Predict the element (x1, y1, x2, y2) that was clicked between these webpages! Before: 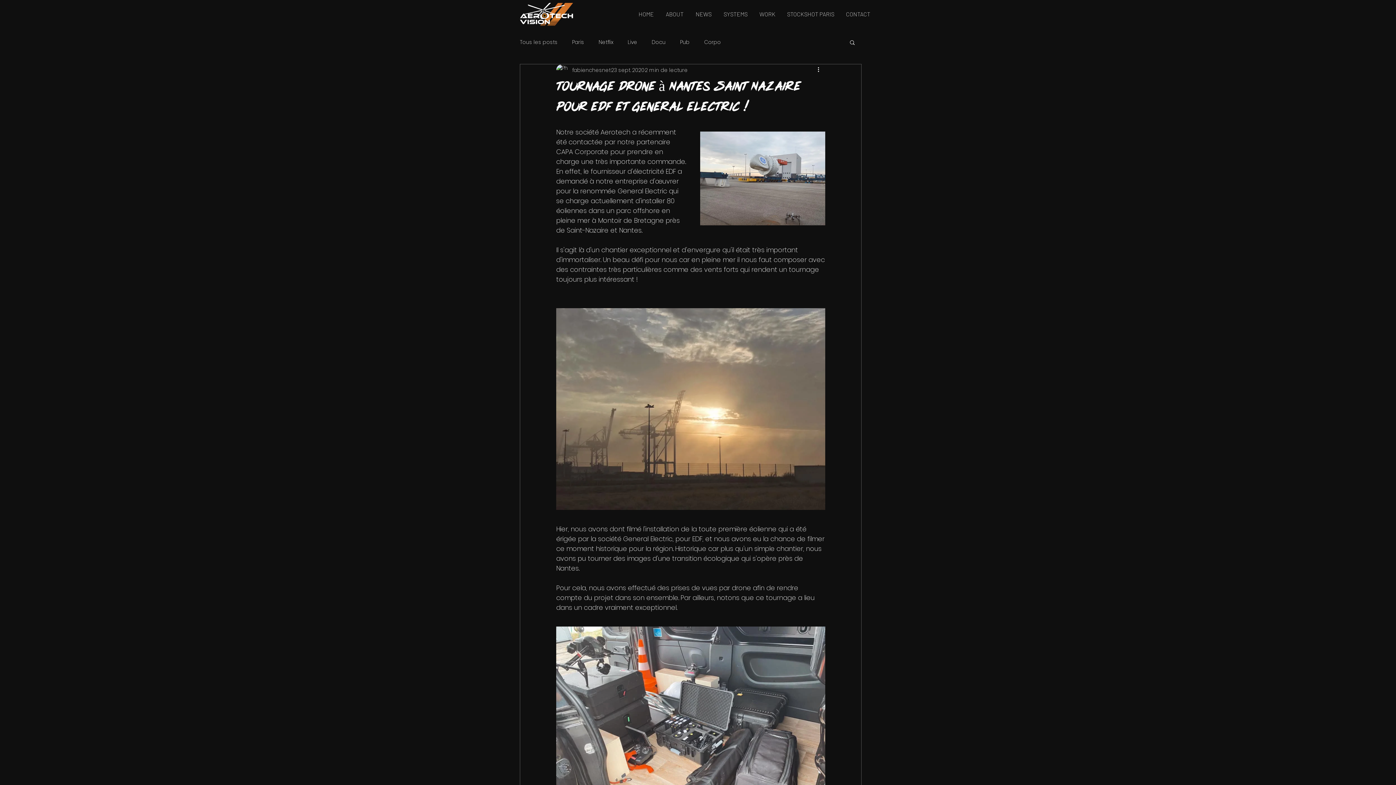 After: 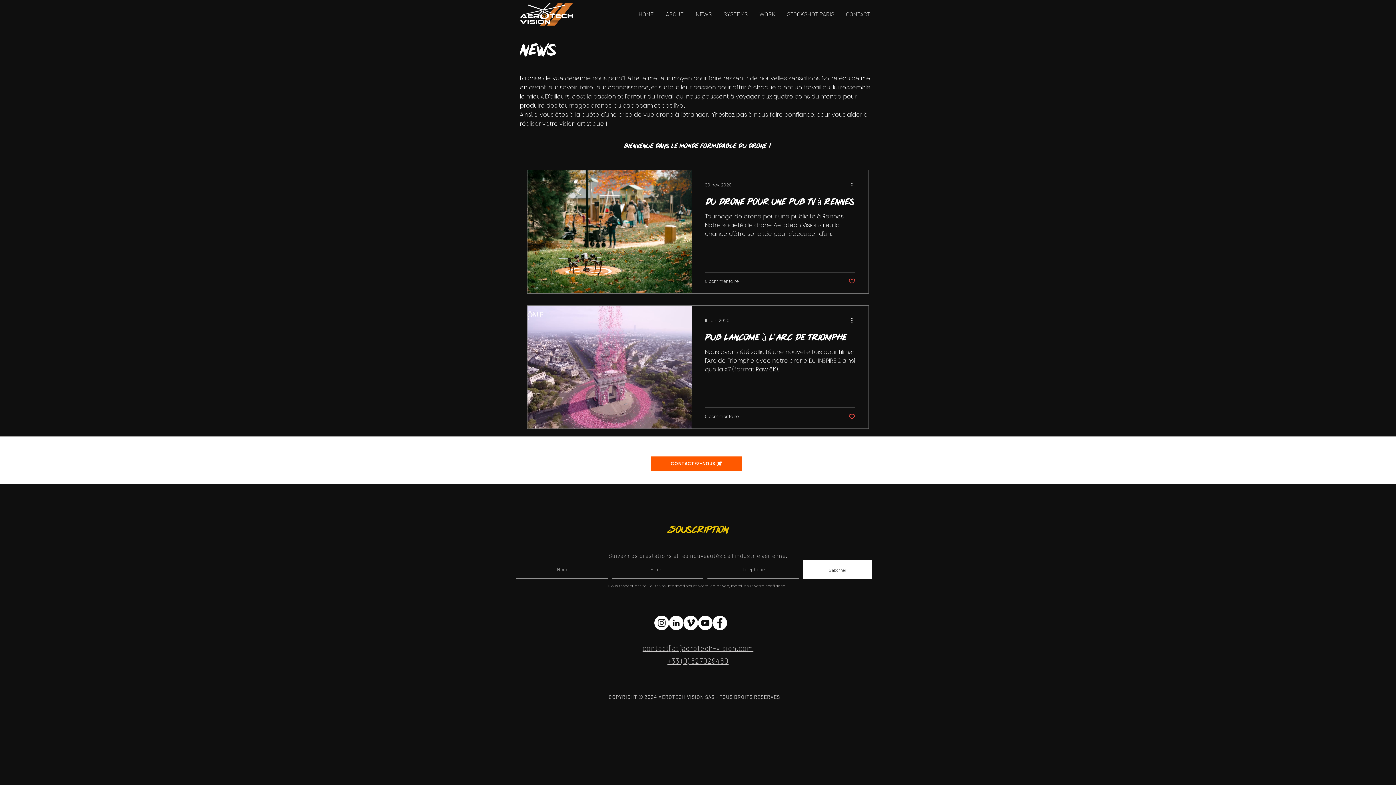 Action: bbox: (680, 38, 689, 45) label: Pub